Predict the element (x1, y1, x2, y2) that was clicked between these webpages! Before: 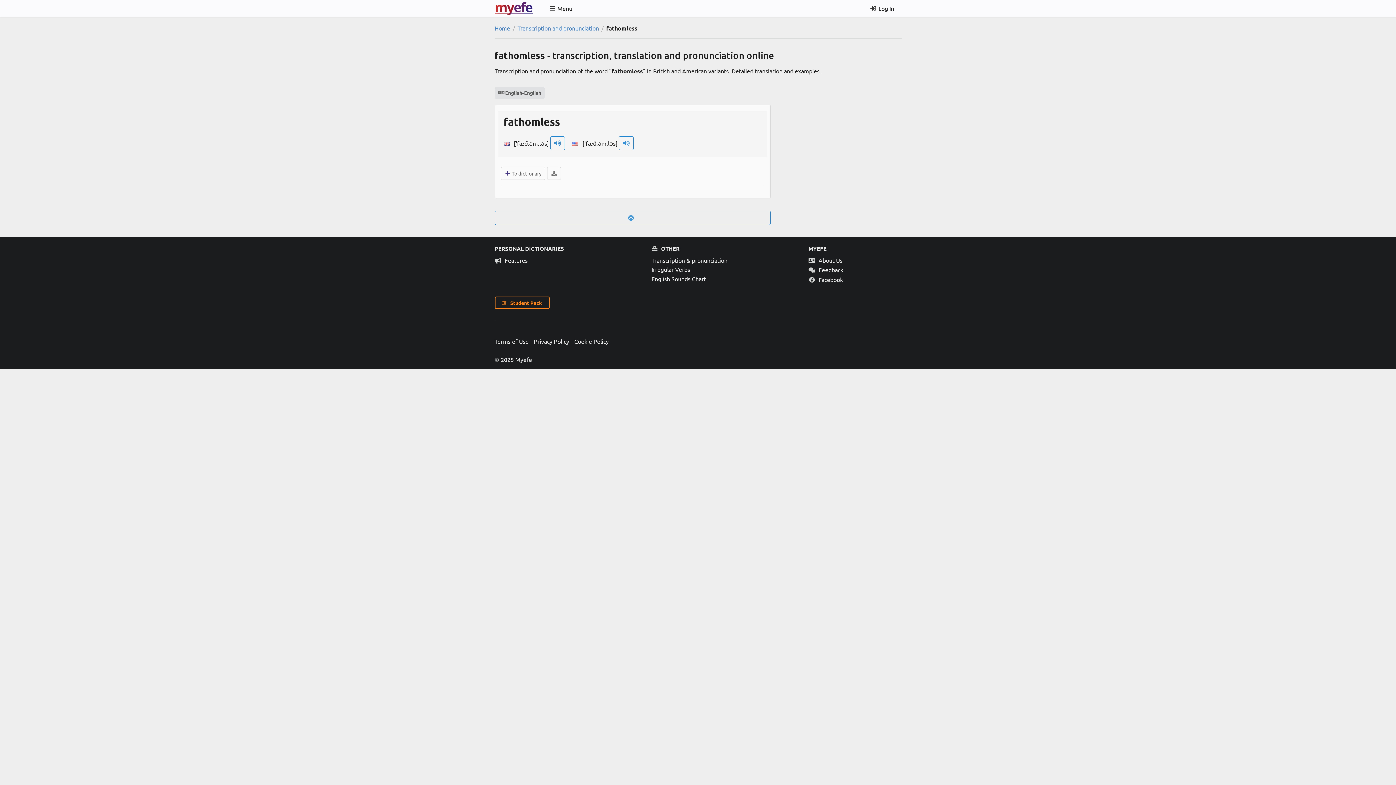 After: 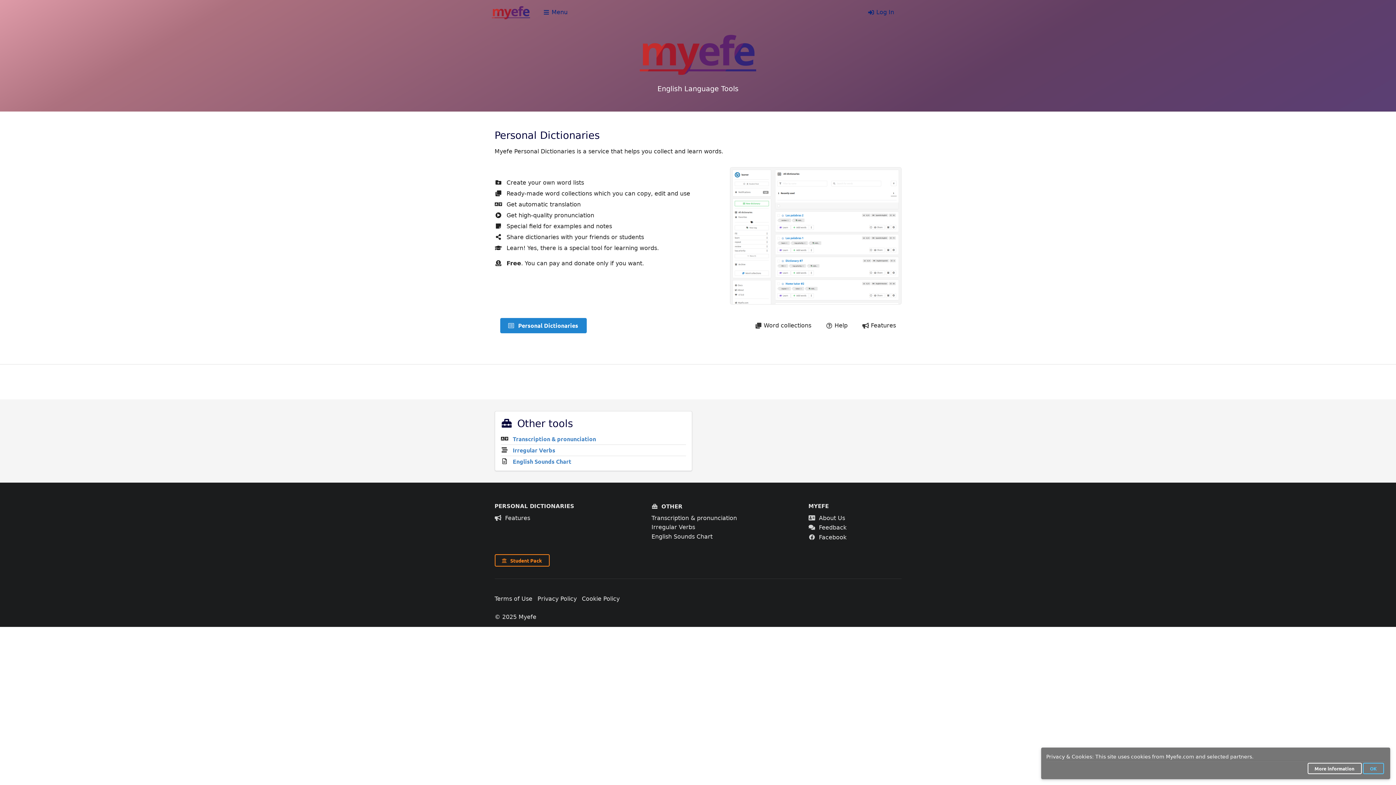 Action: label: MYEFE bbox: (808, 245, 901, 252)